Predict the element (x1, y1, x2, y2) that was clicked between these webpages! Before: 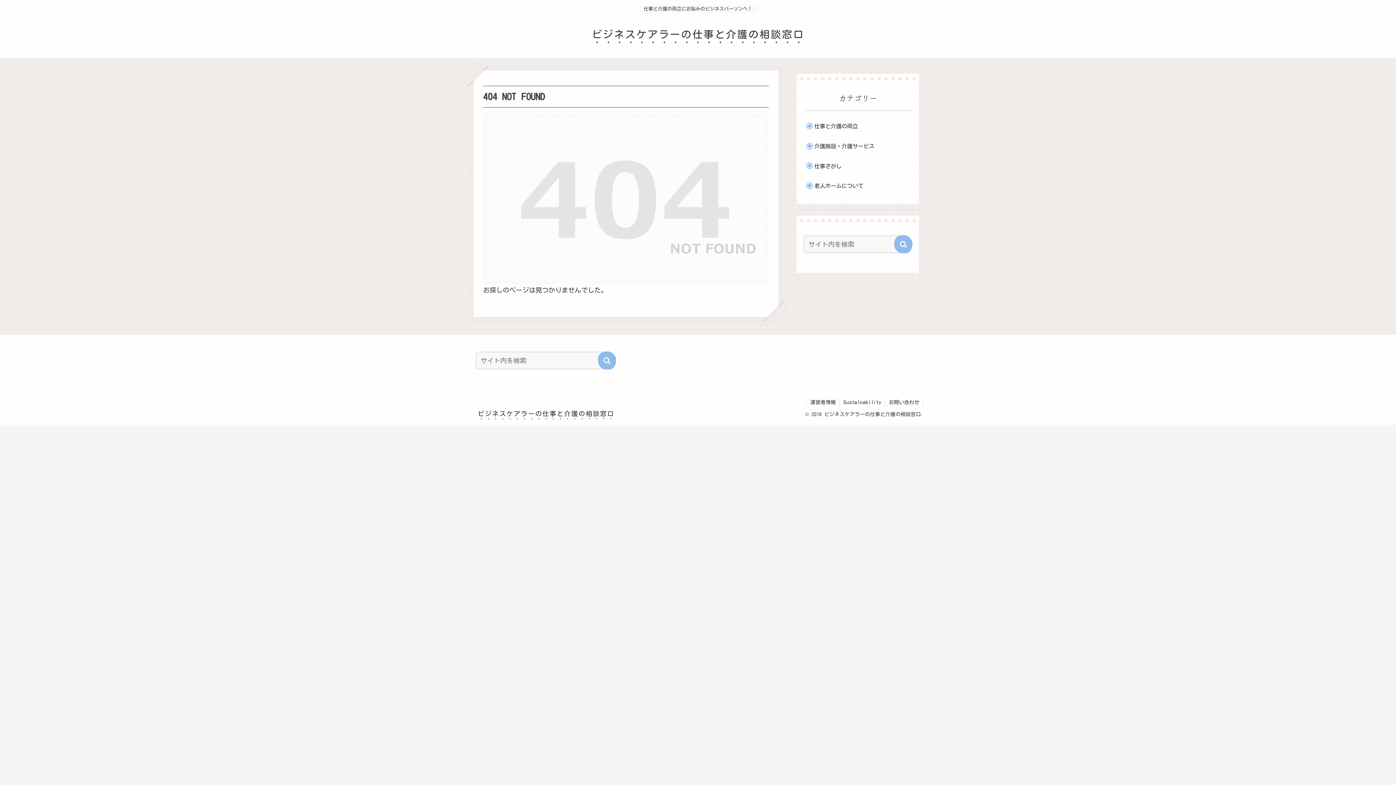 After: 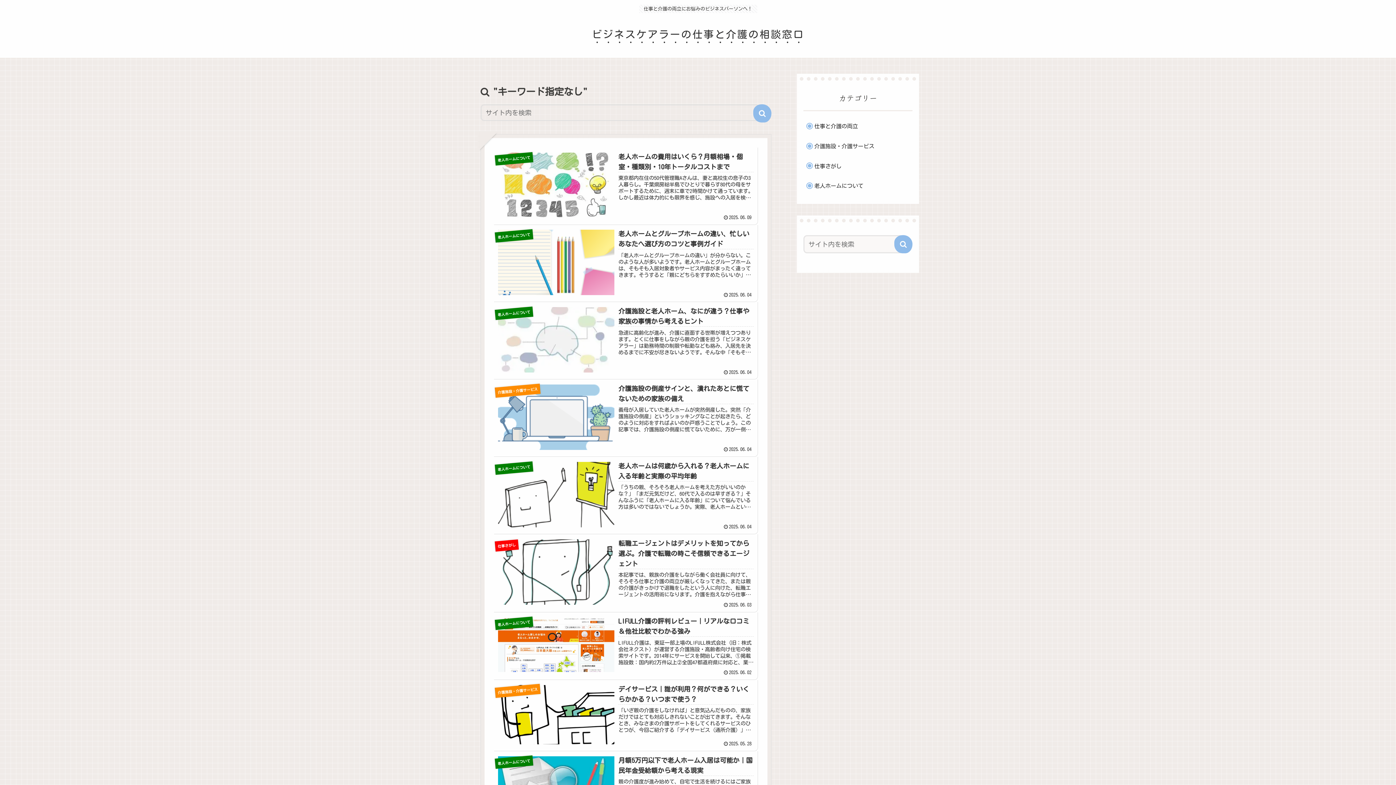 Action: label: button bbox: (894, 235, 912, 253)